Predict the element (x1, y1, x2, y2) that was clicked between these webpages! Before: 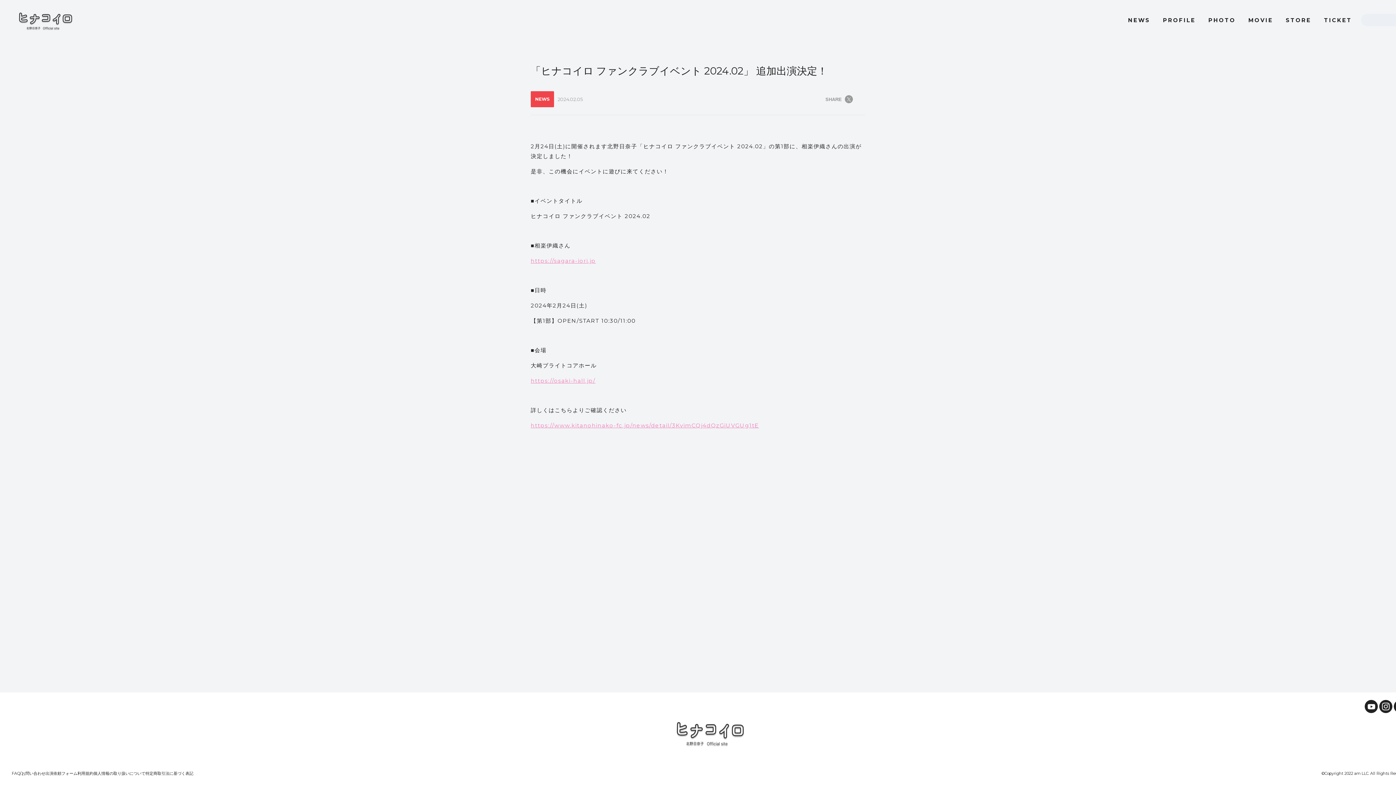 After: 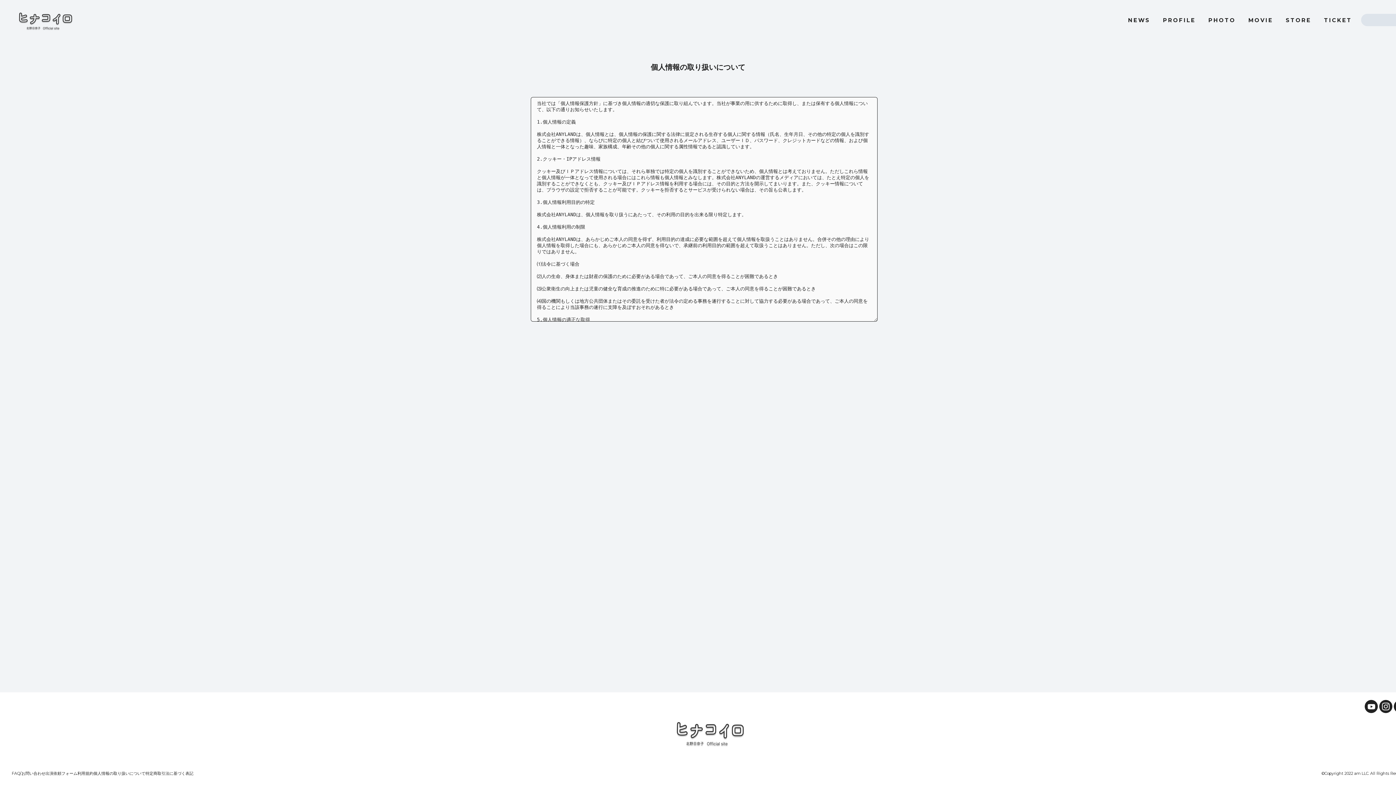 Action: label: 個人情報の取り扱いについて bbox: (93, 770, 145, 776)